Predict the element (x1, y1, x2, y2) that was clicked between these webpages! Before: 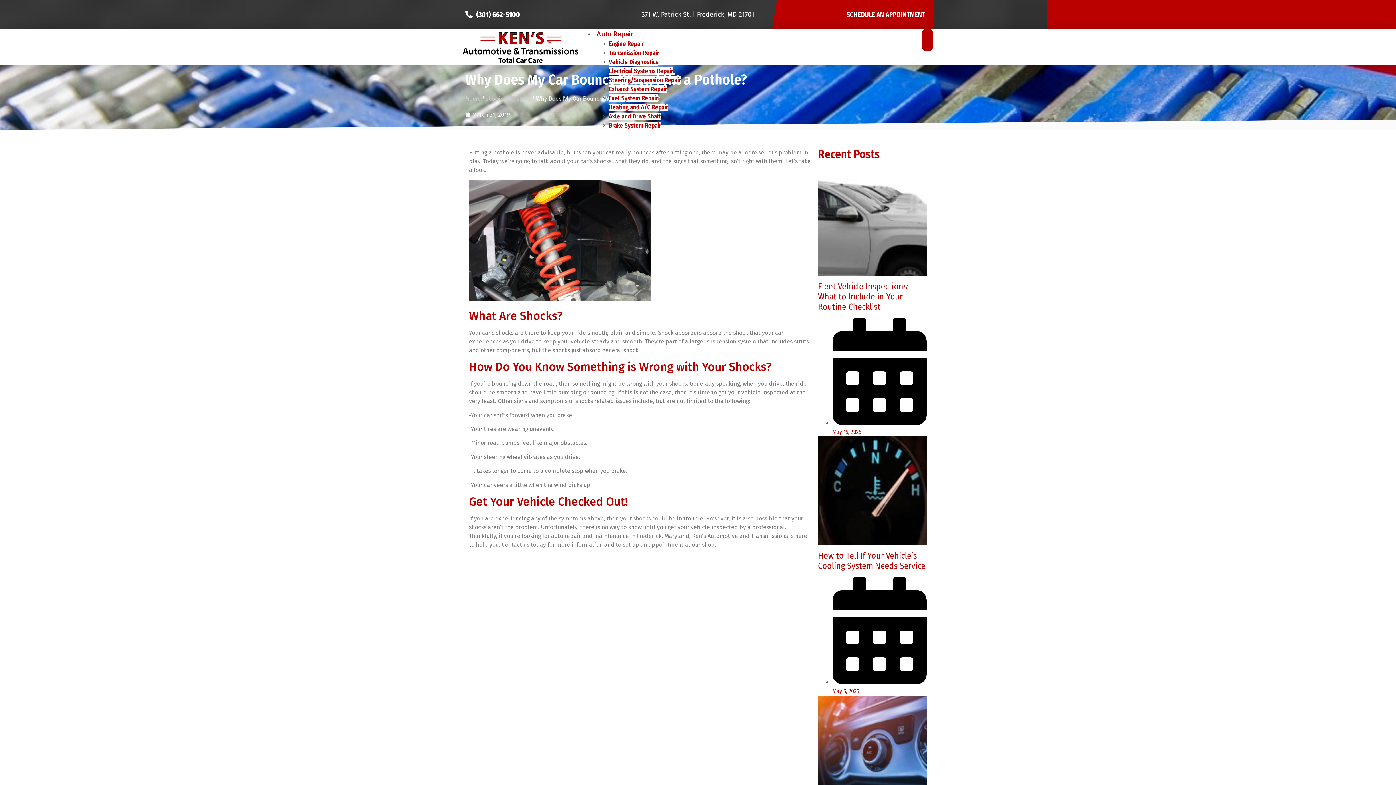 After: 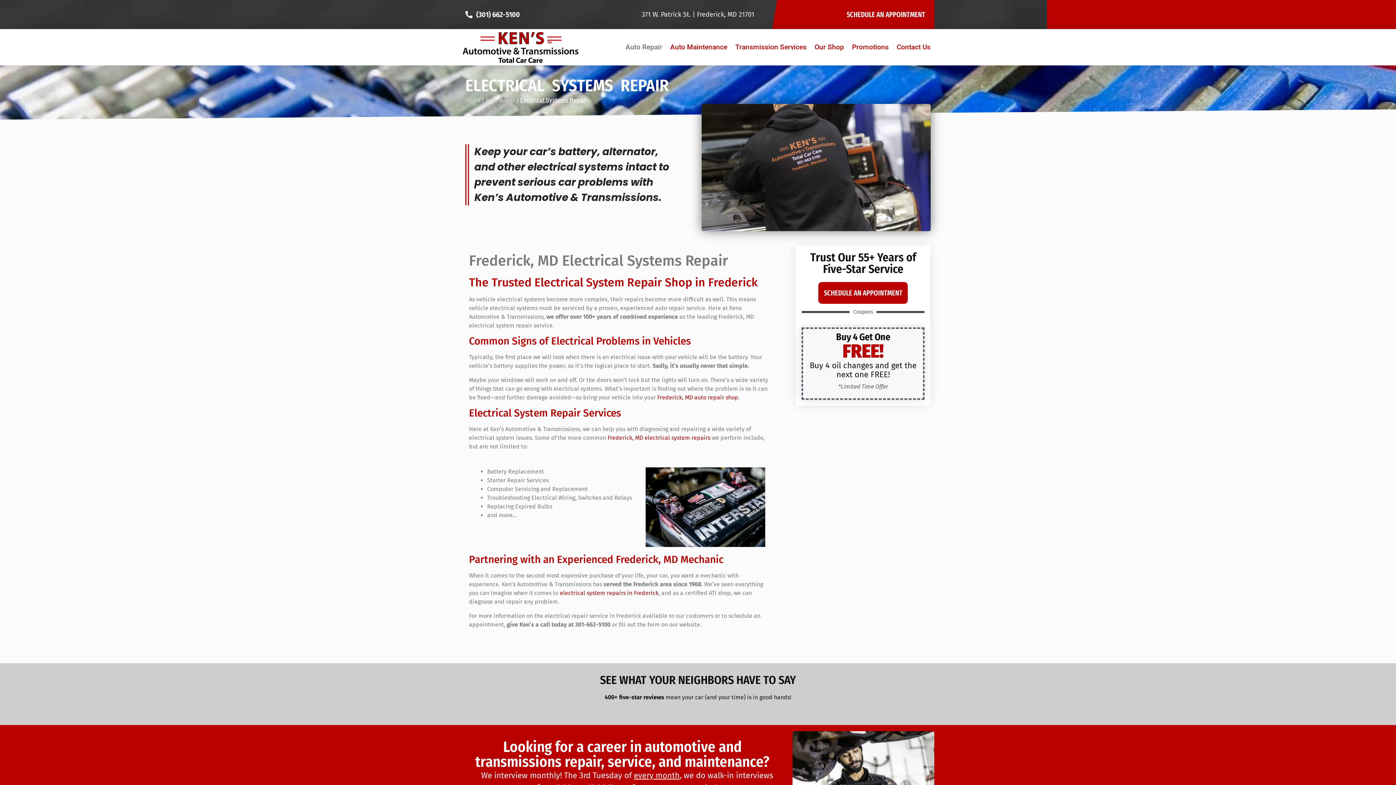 Action: label: Electrical Systems Repair bbox: (609, 67, 673, 74)